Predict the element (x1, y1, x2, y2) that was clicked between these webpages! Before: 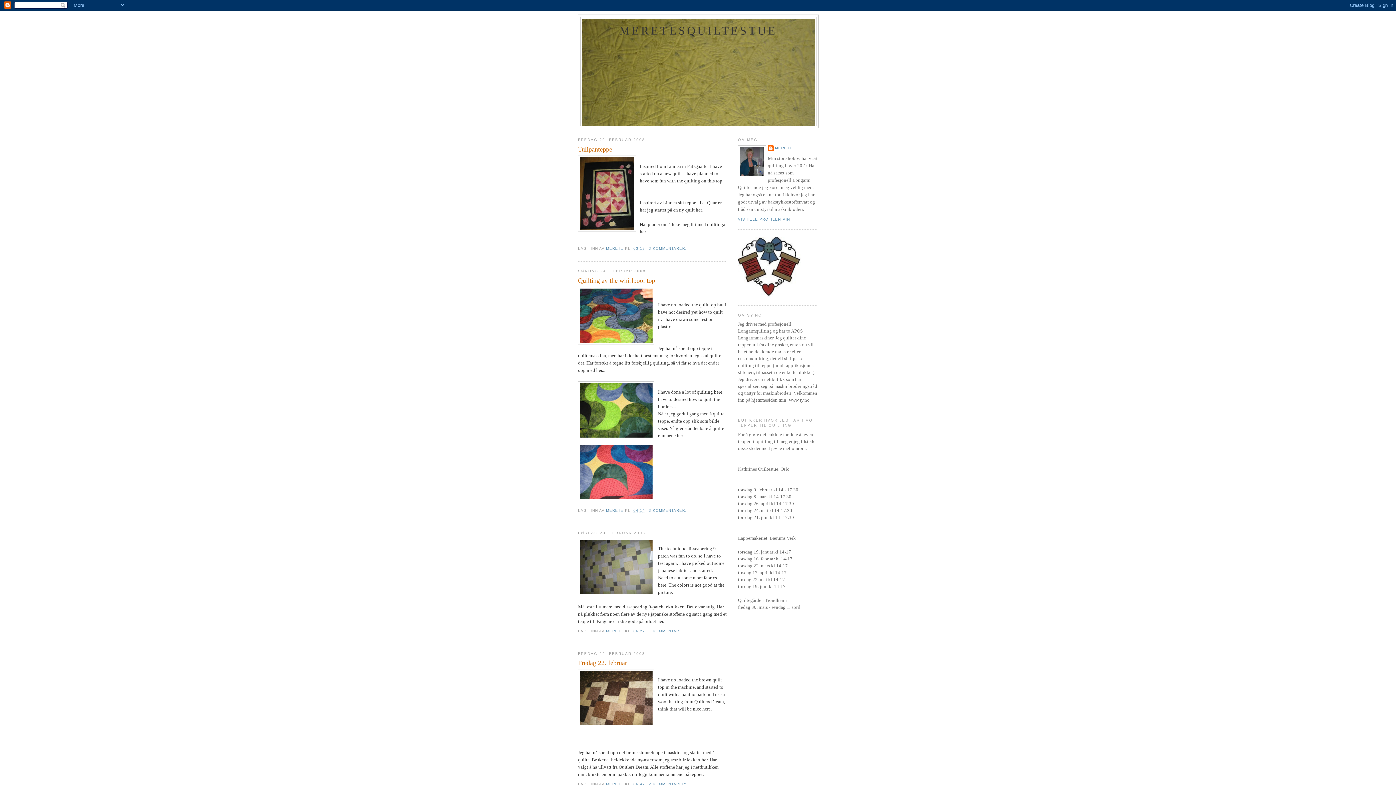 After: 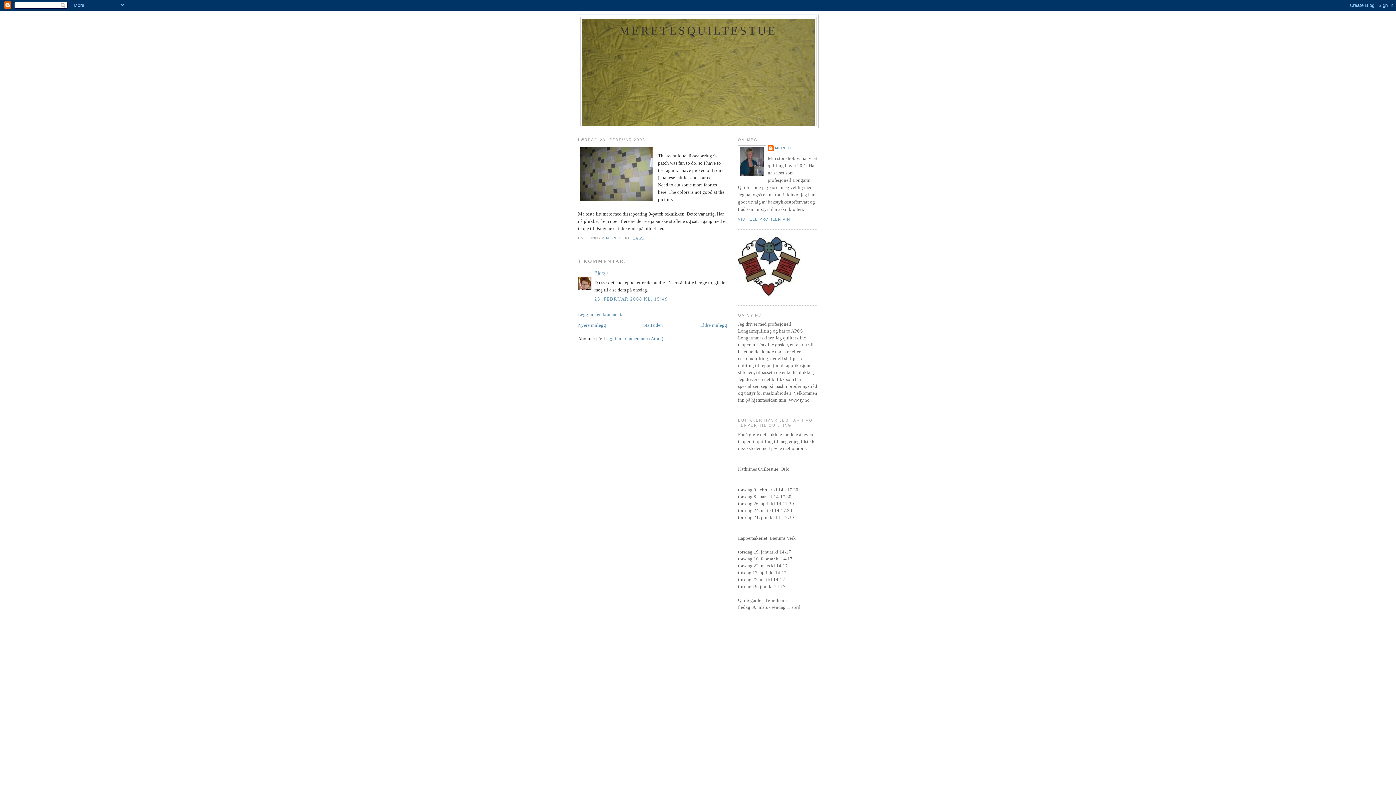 Action: bbox: (633, 629, 645, 633) label: 06:22